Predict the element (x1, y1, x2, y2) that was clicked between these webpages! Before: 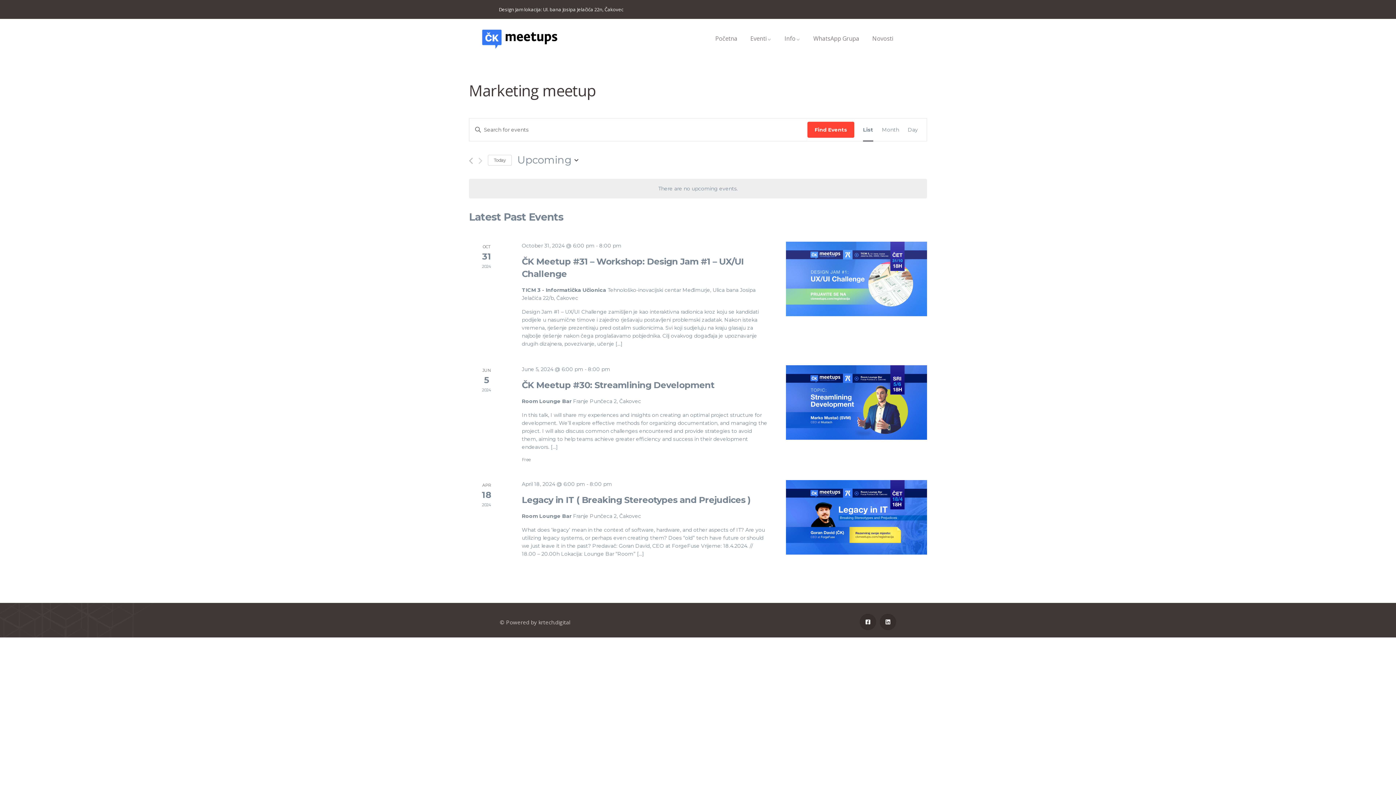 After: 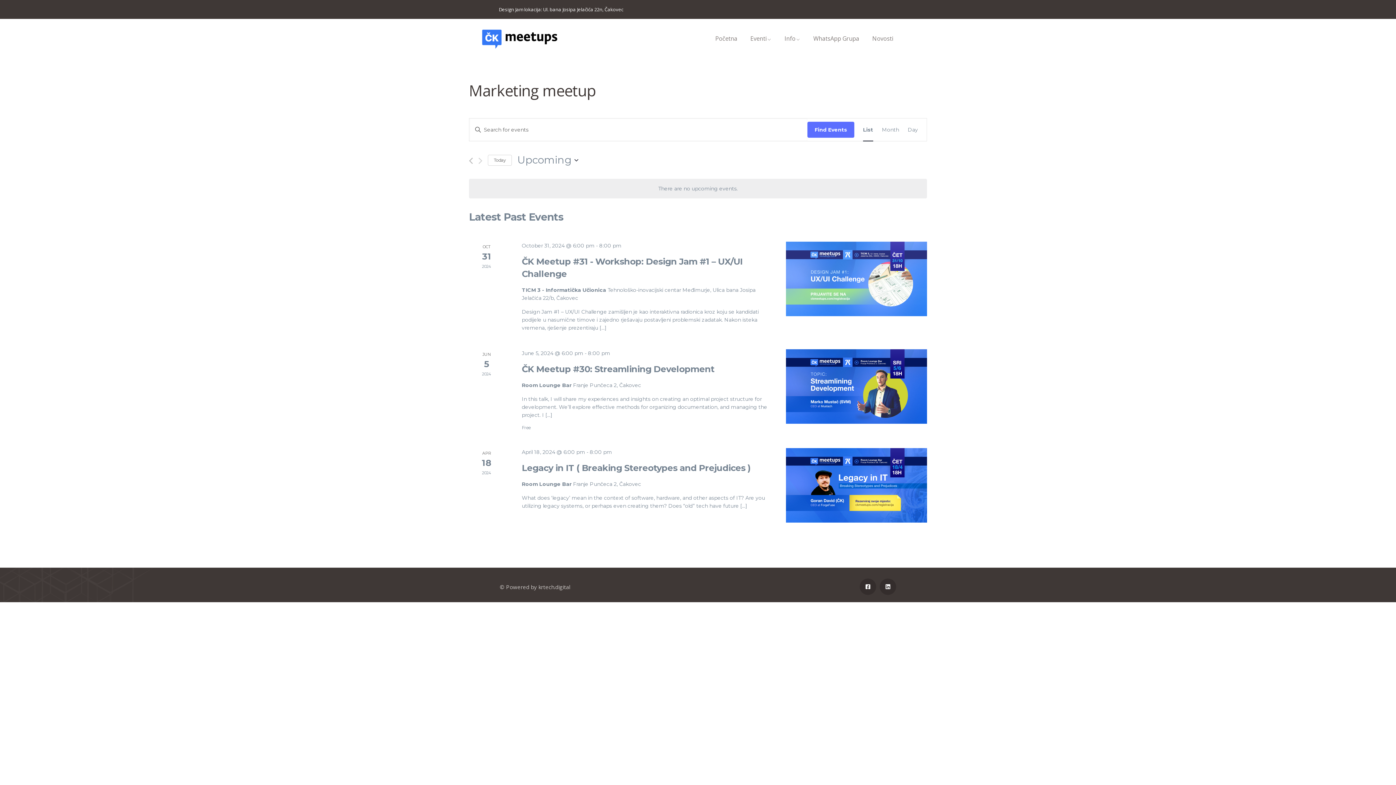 Action: bbox: (807, 121, 854, 137) label: Find Events